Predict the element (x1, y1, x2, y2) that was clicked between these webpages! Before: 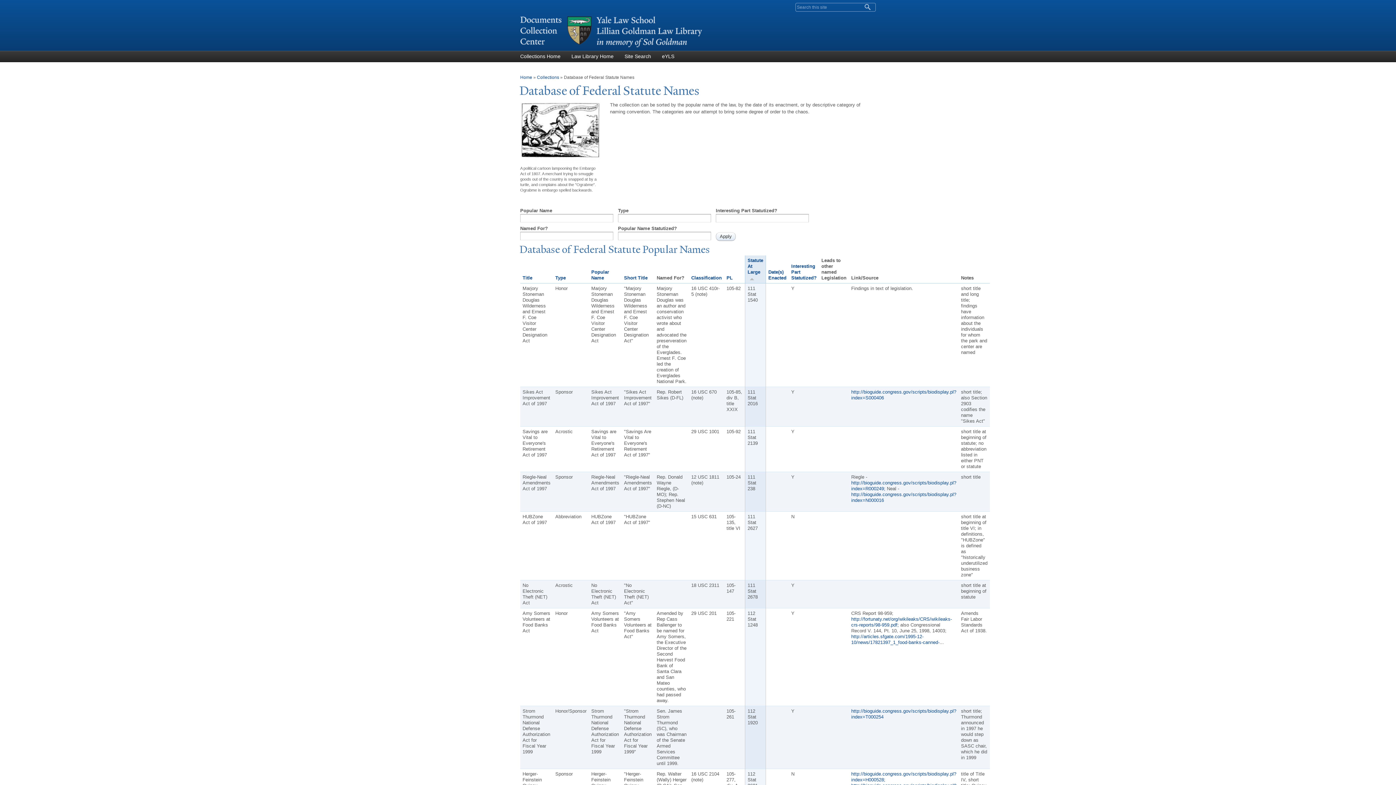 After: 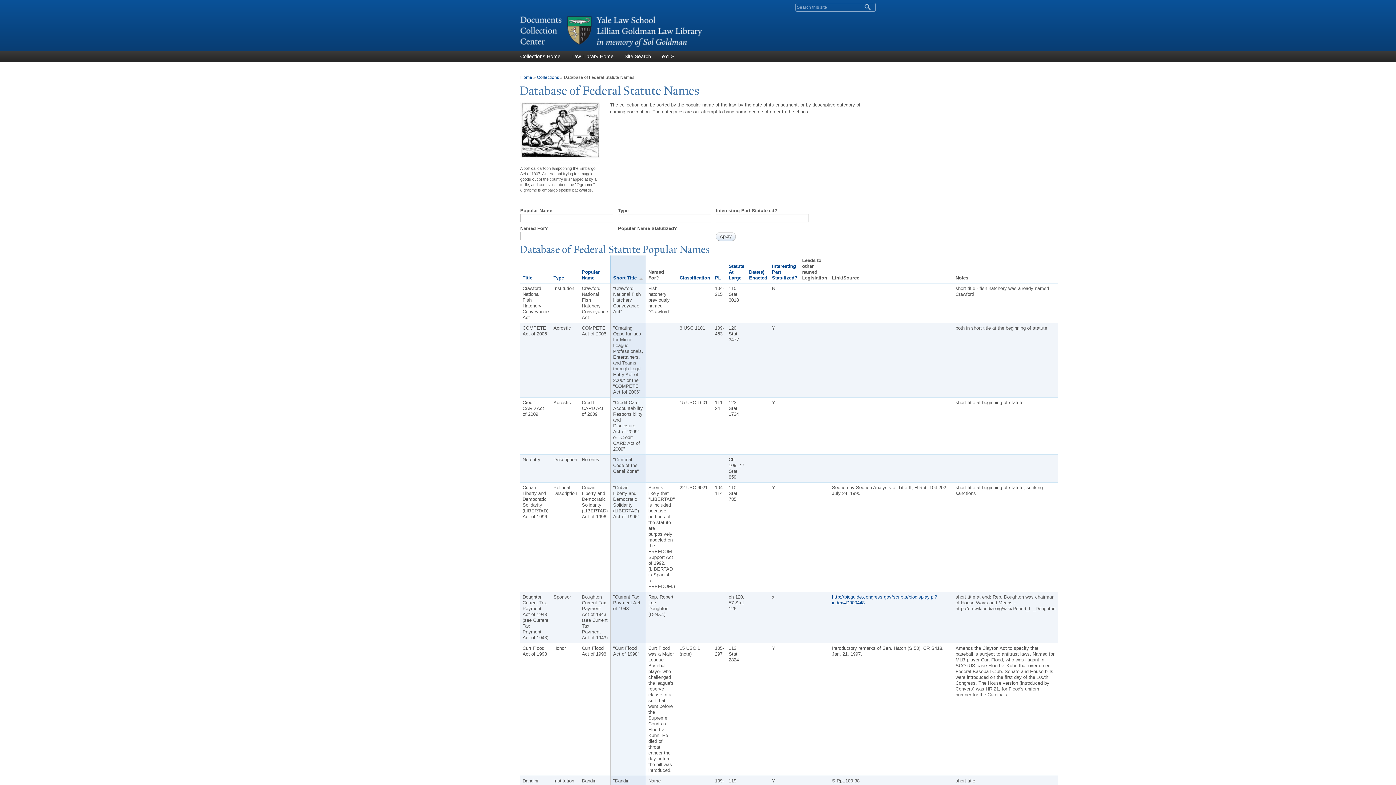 Action: label: Short Title bbox: (624, 275, 652, 281)